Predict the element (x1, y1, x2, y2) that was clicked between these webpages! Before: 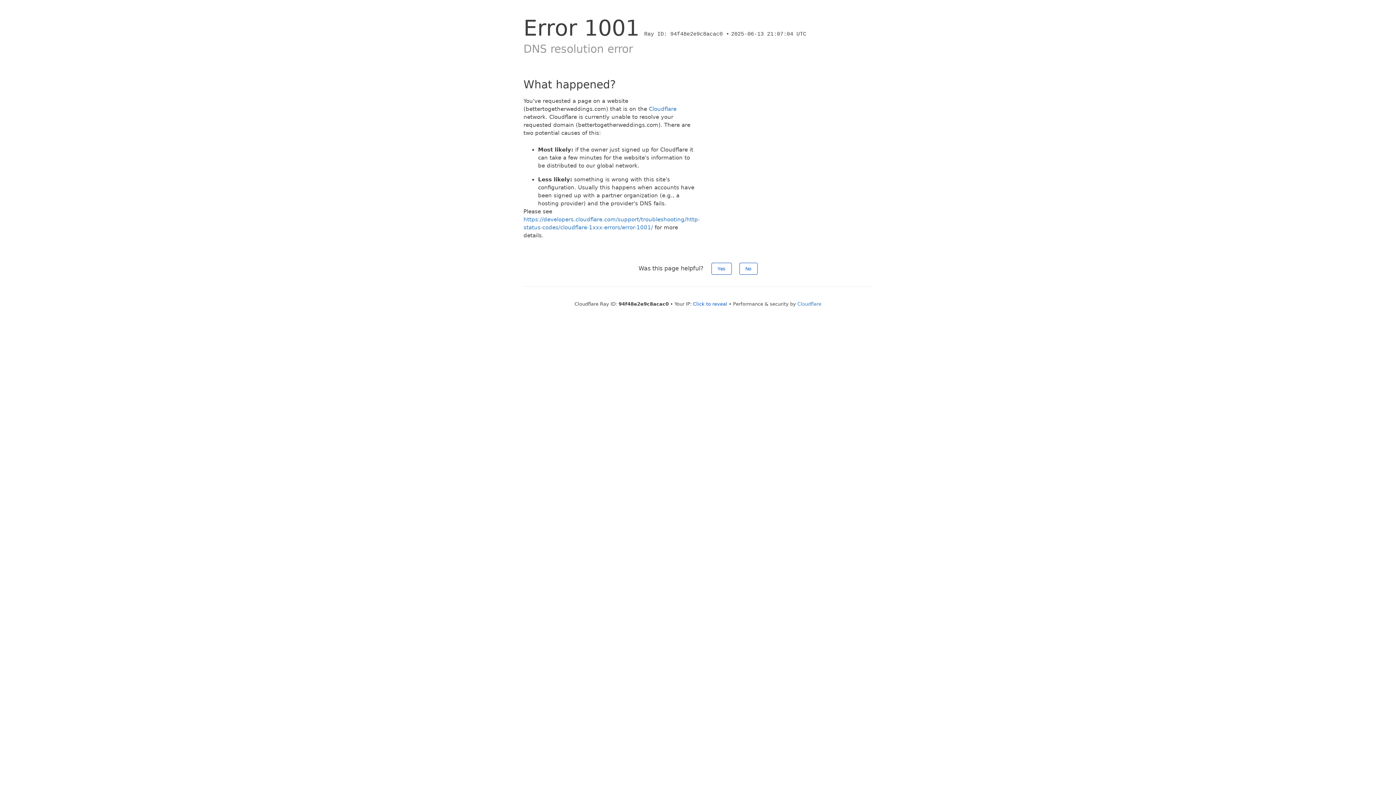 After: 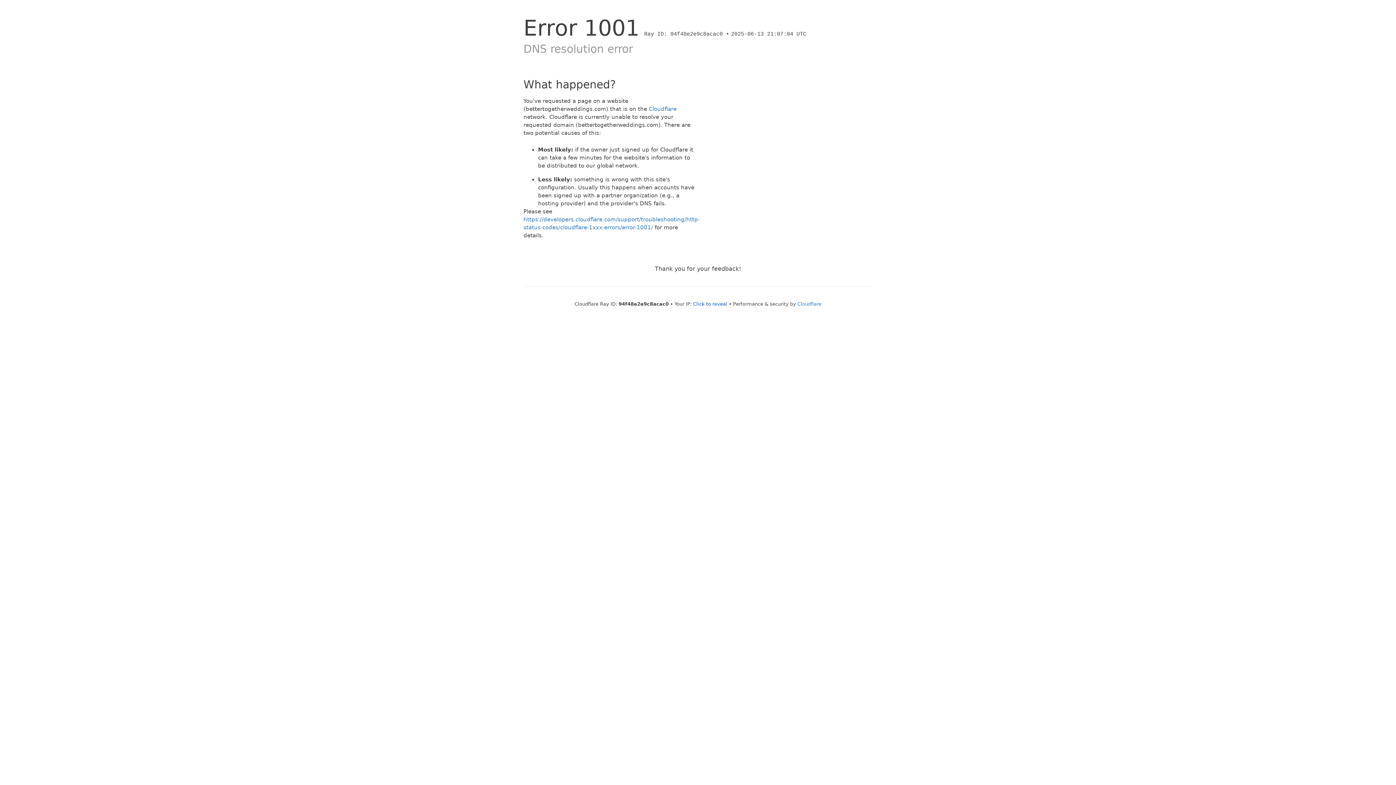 Action: label: Yes bbox: (711, 262, 731, 274)